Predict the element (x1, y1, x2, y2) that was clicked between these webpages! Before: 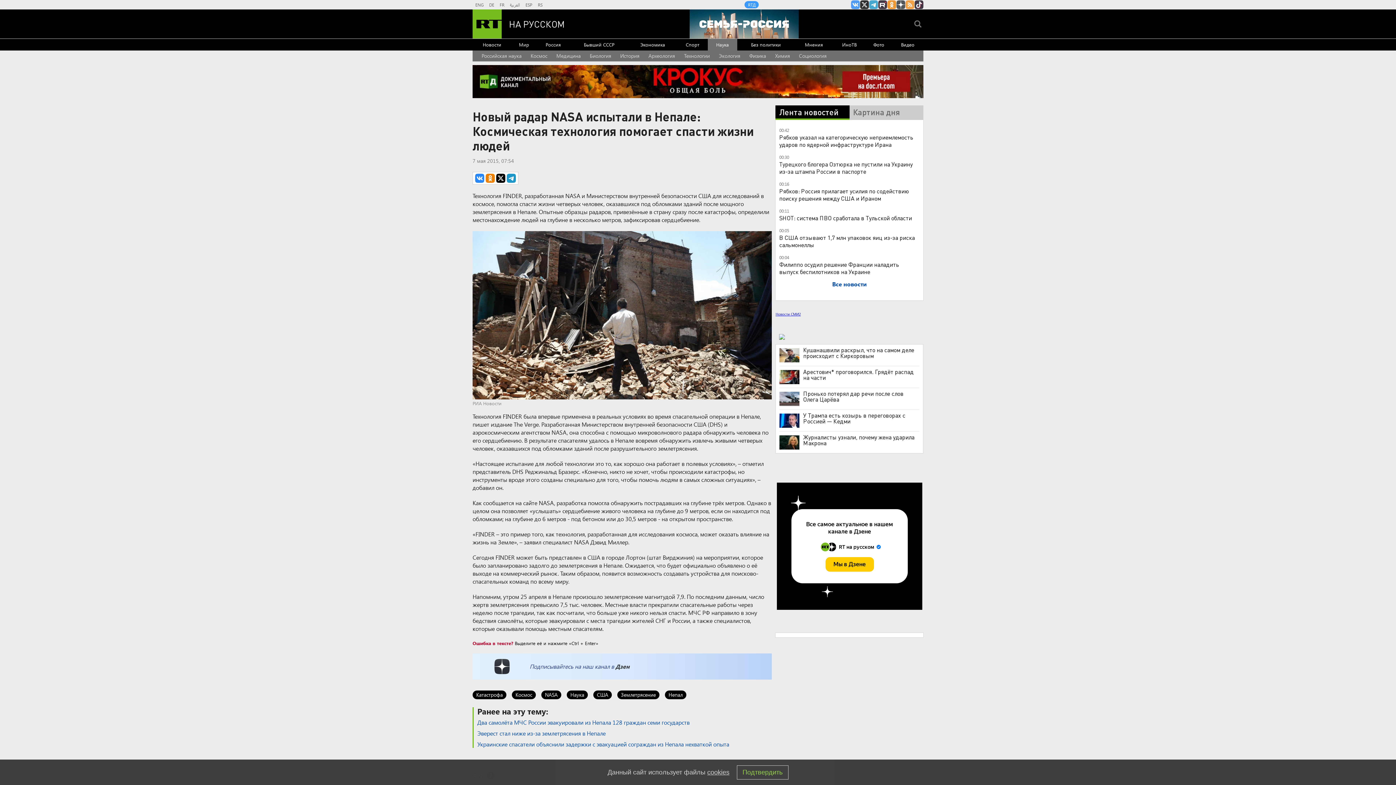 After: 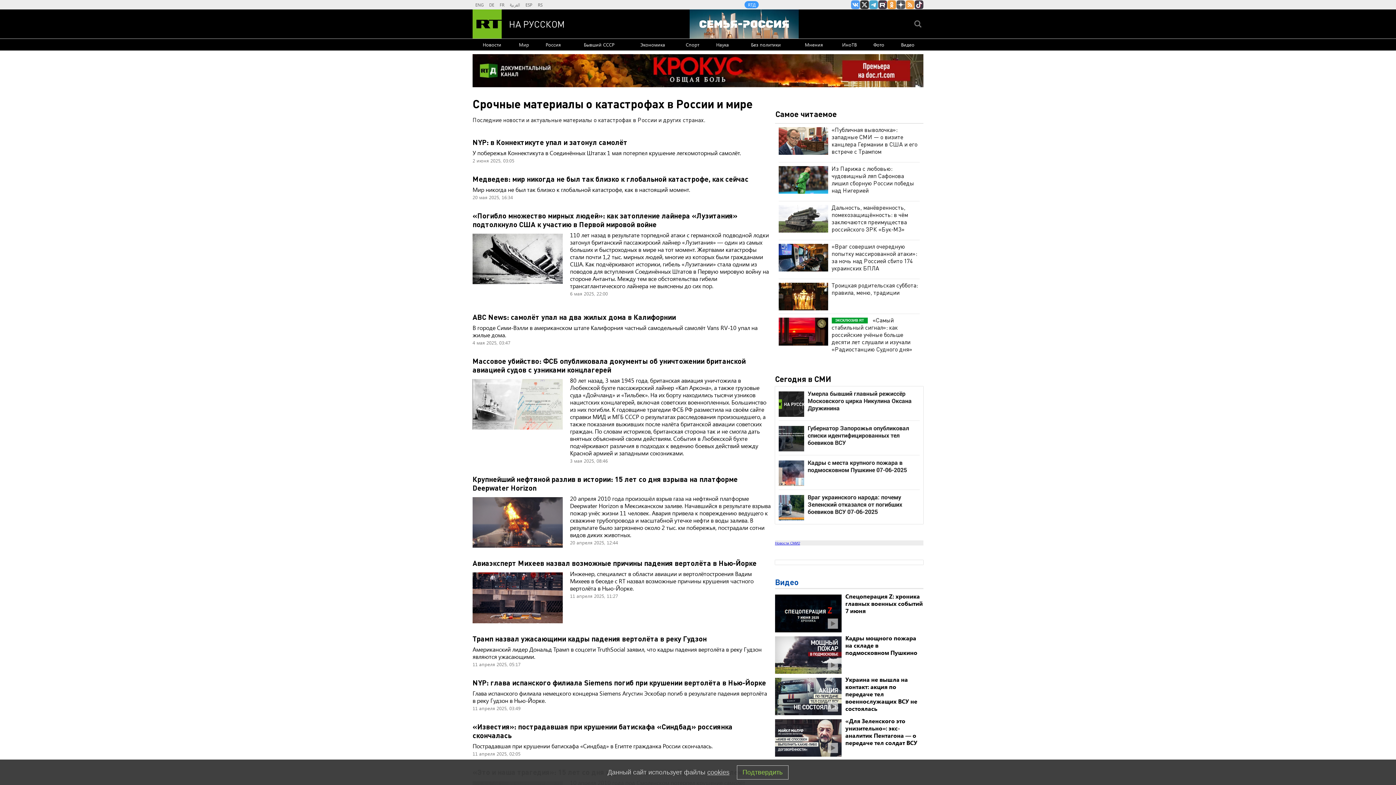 Action: label: Катастрофа bbox: (472, 690, 506, 699)